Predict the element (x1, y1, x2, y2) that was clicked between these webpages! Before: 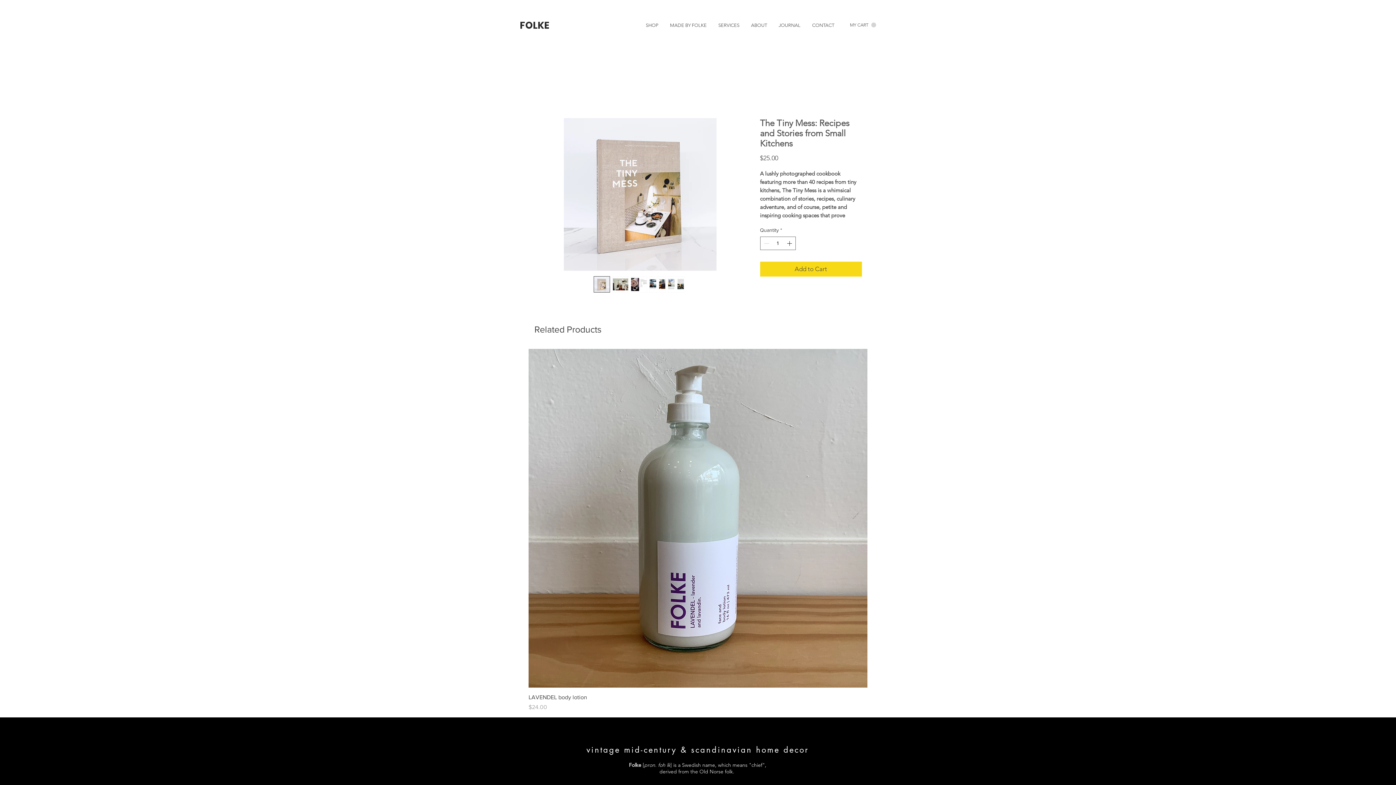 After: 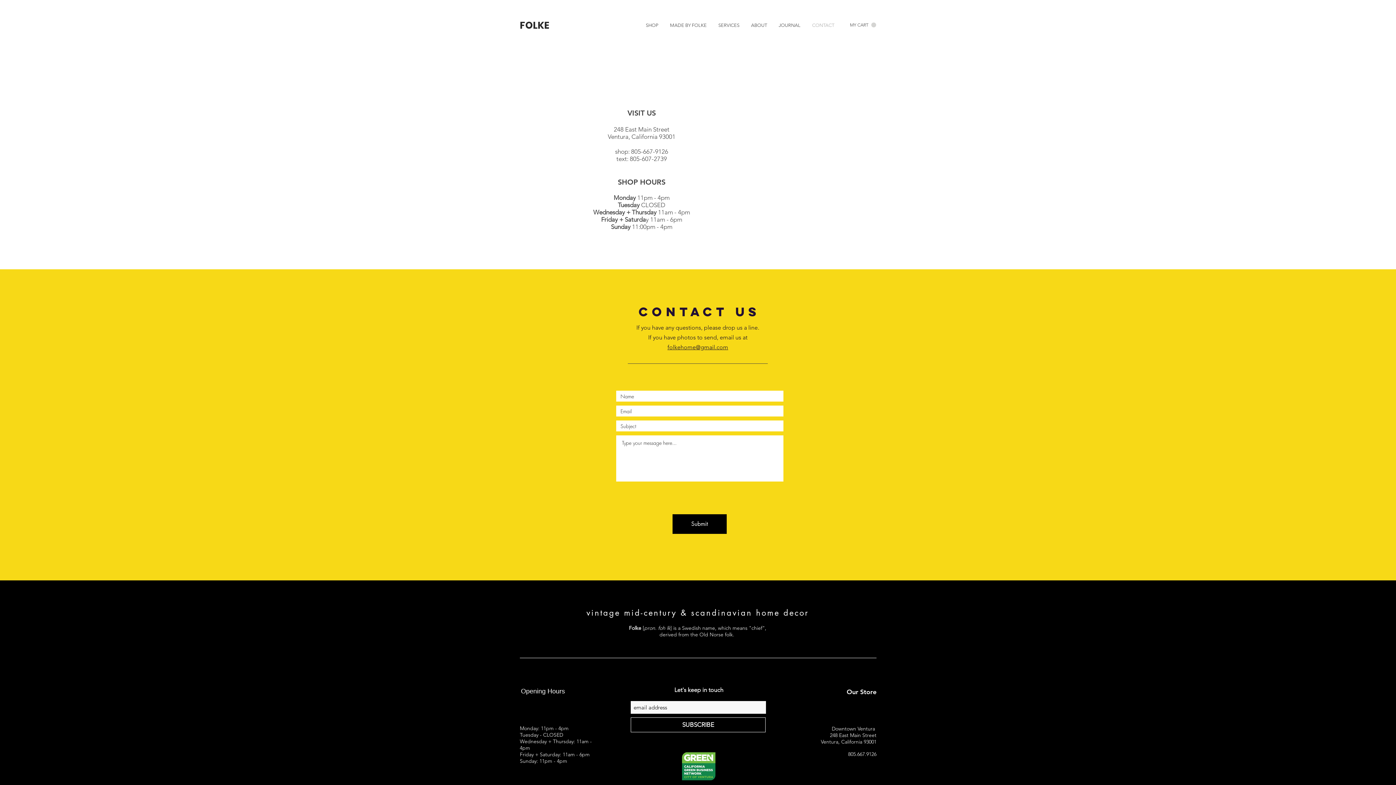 Action: bbox: (806, 16, 840, 34) label: CONTACT